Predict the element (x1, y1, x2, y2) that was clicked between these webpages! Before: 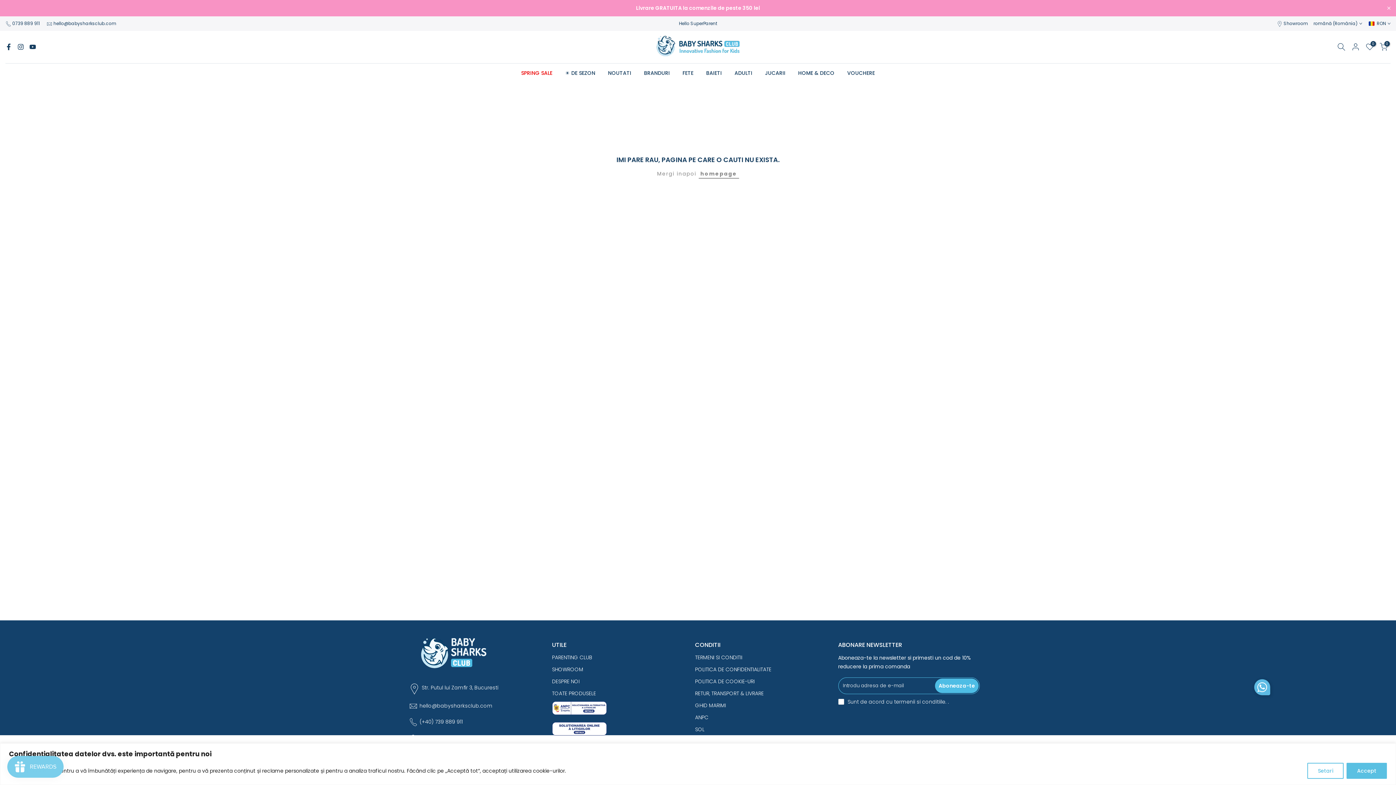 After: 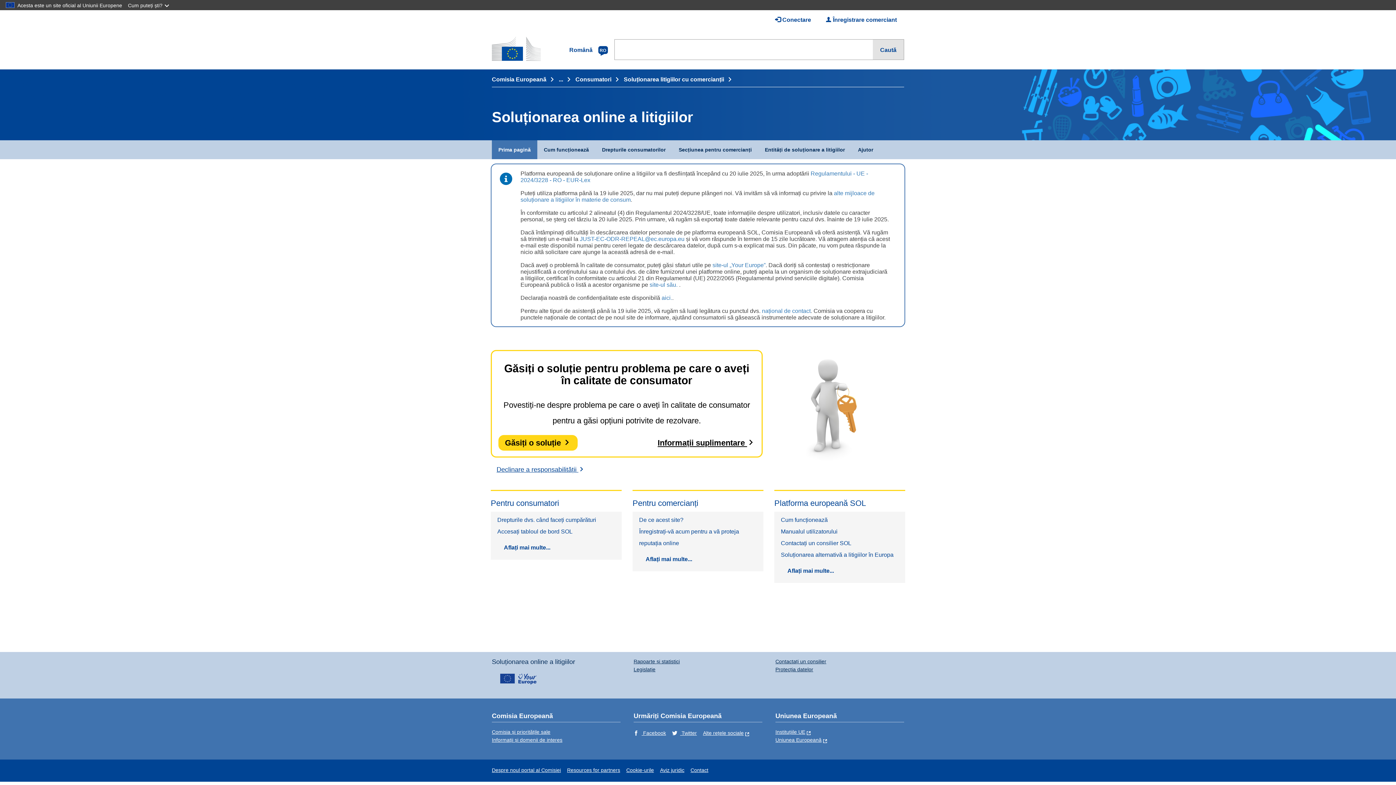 Action: label: SOL bbox: (695, 726, 704, 733)